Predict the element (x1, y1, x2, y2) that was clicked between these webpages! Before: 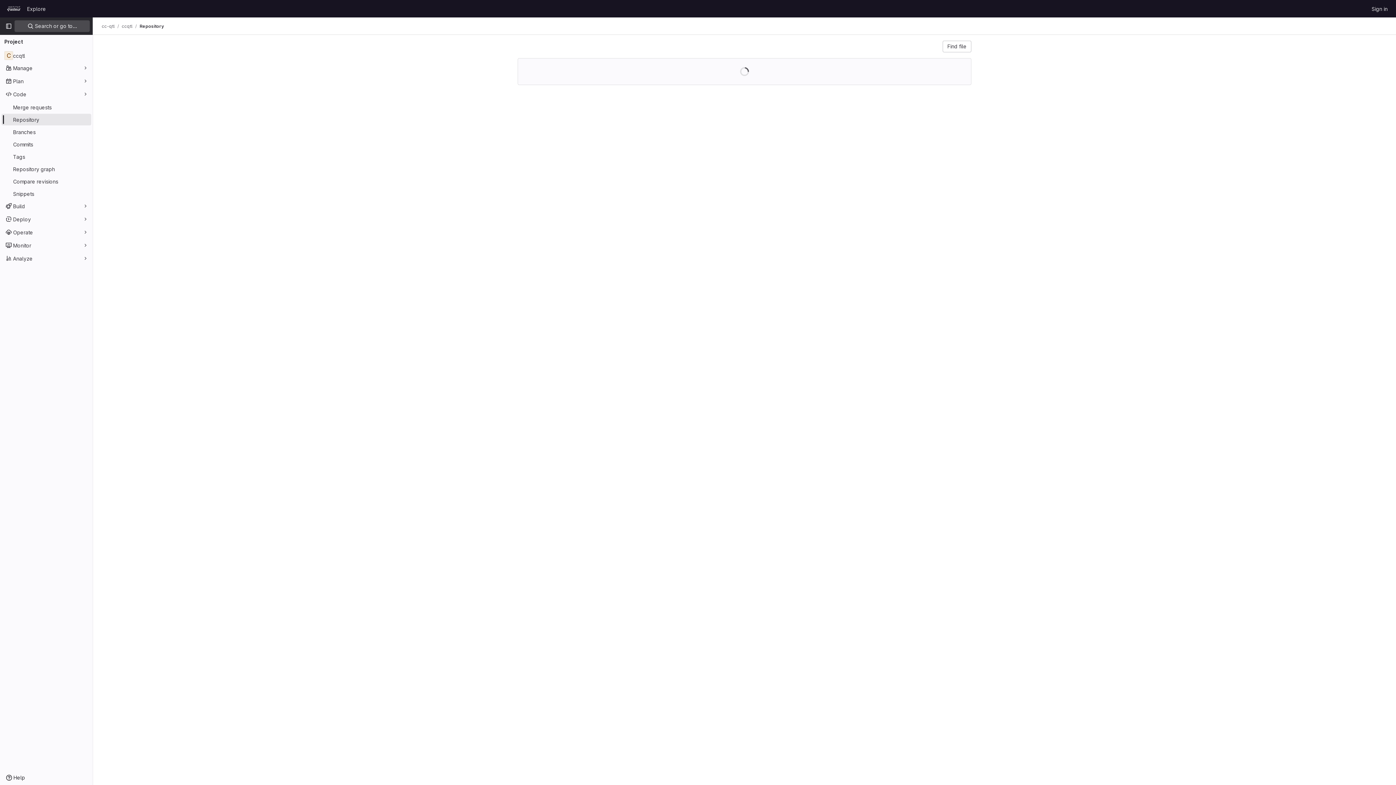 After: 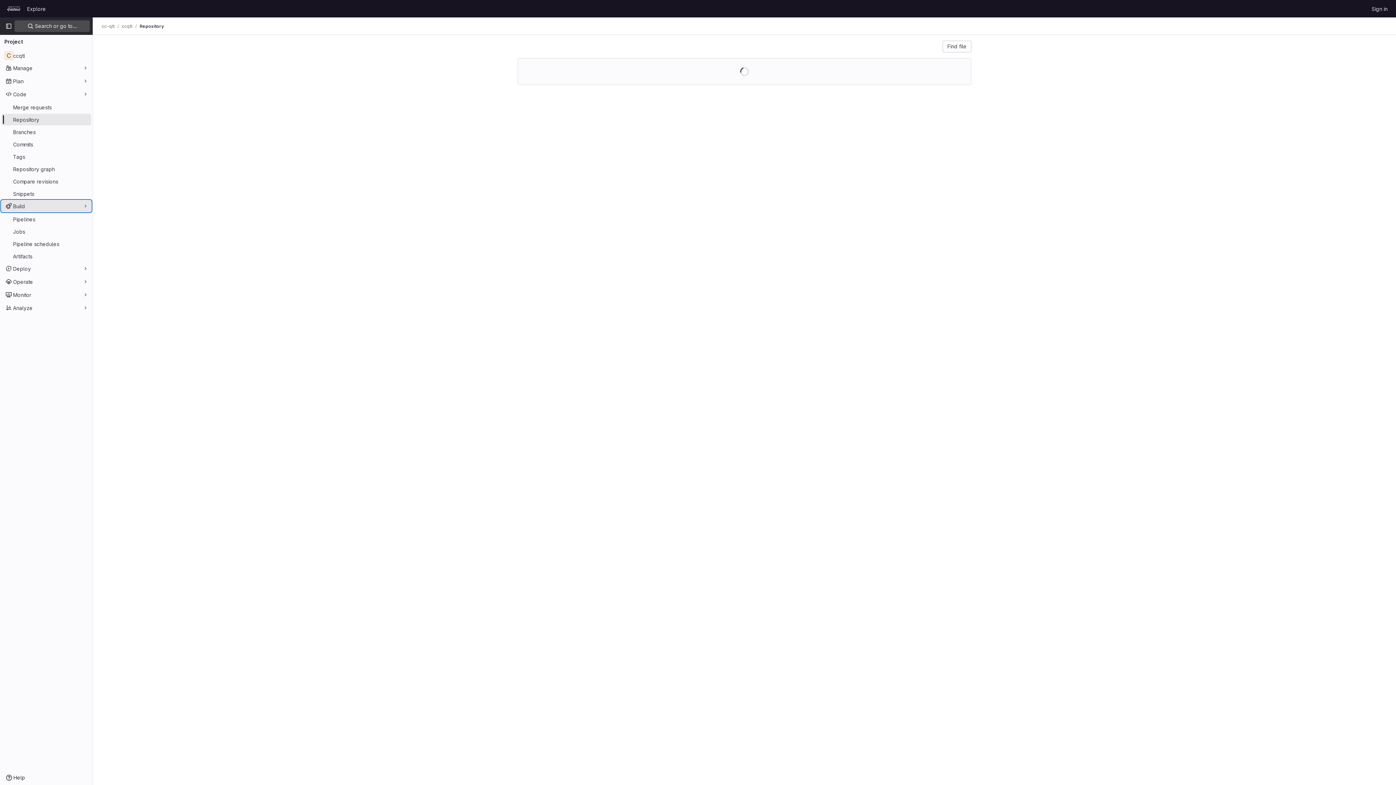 Action: label: Build bbox: (1, 200, 91, 212)